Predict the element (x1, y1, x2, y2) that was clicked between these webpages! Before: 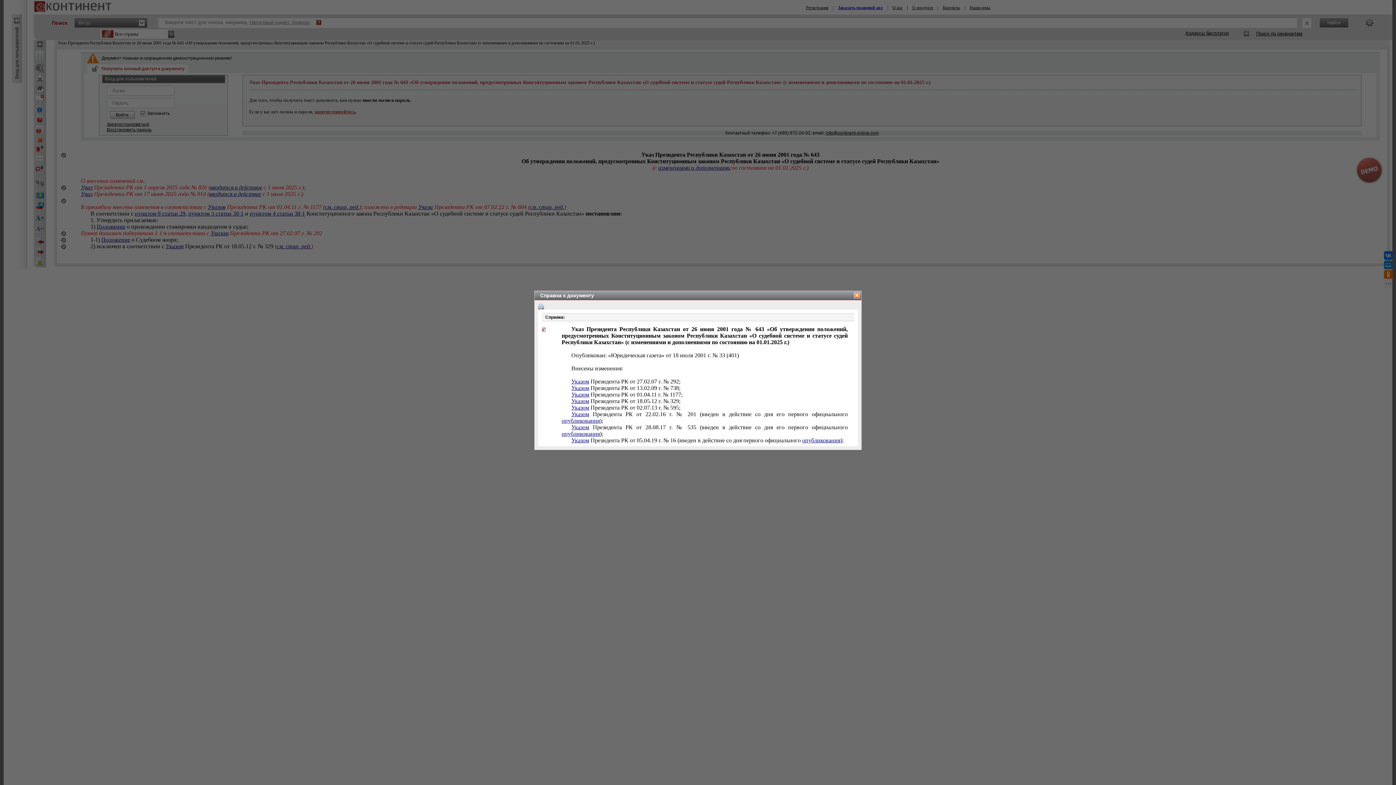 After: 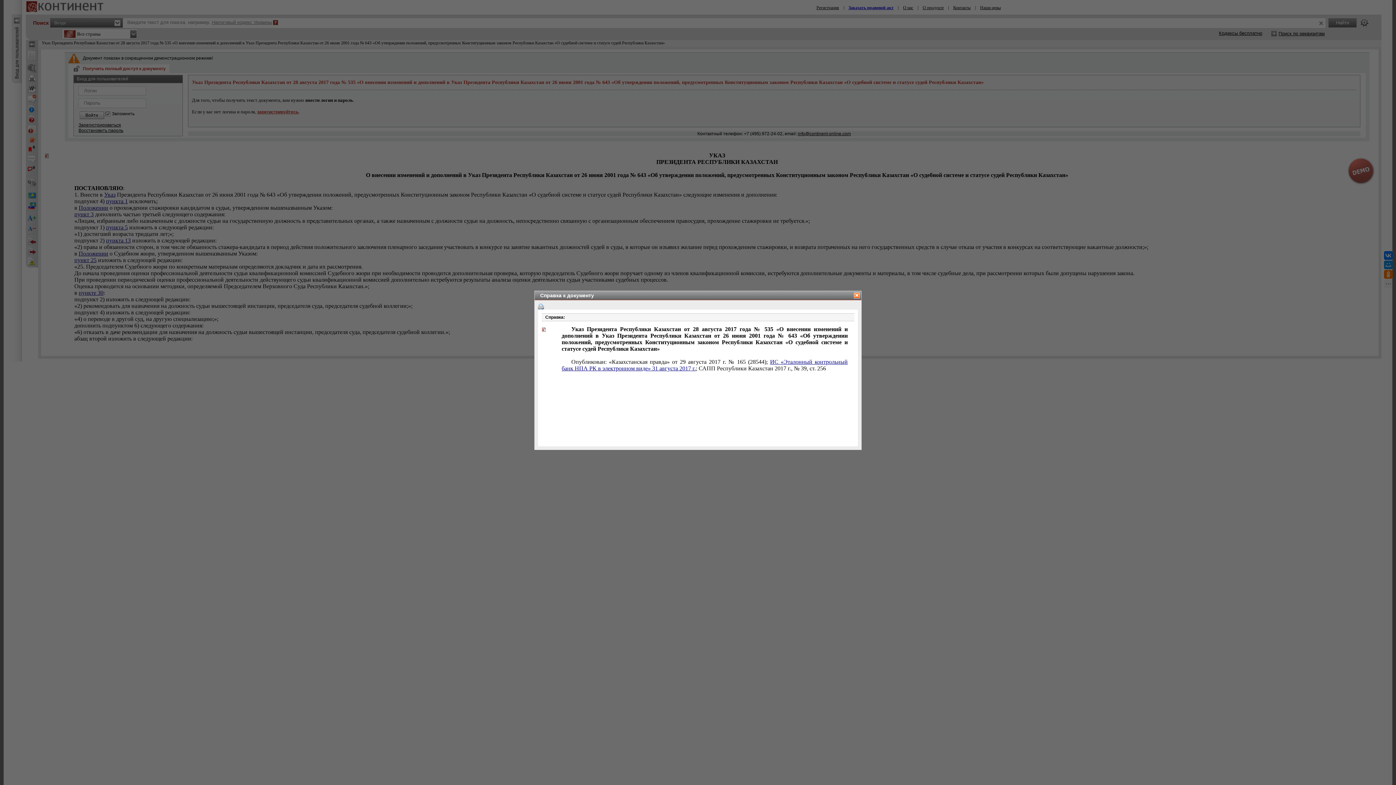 Action: label: опубликования bbox: (561, 430, 600, 437)